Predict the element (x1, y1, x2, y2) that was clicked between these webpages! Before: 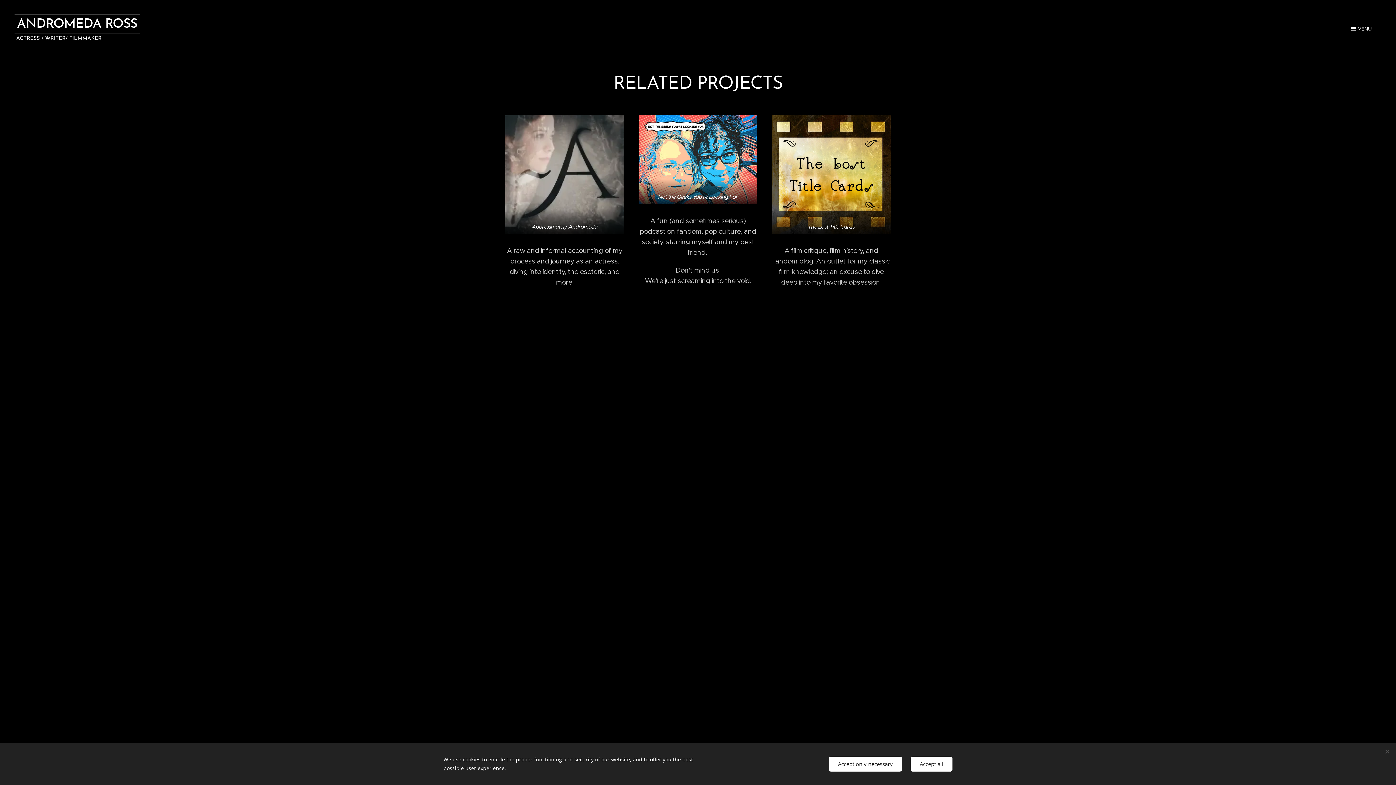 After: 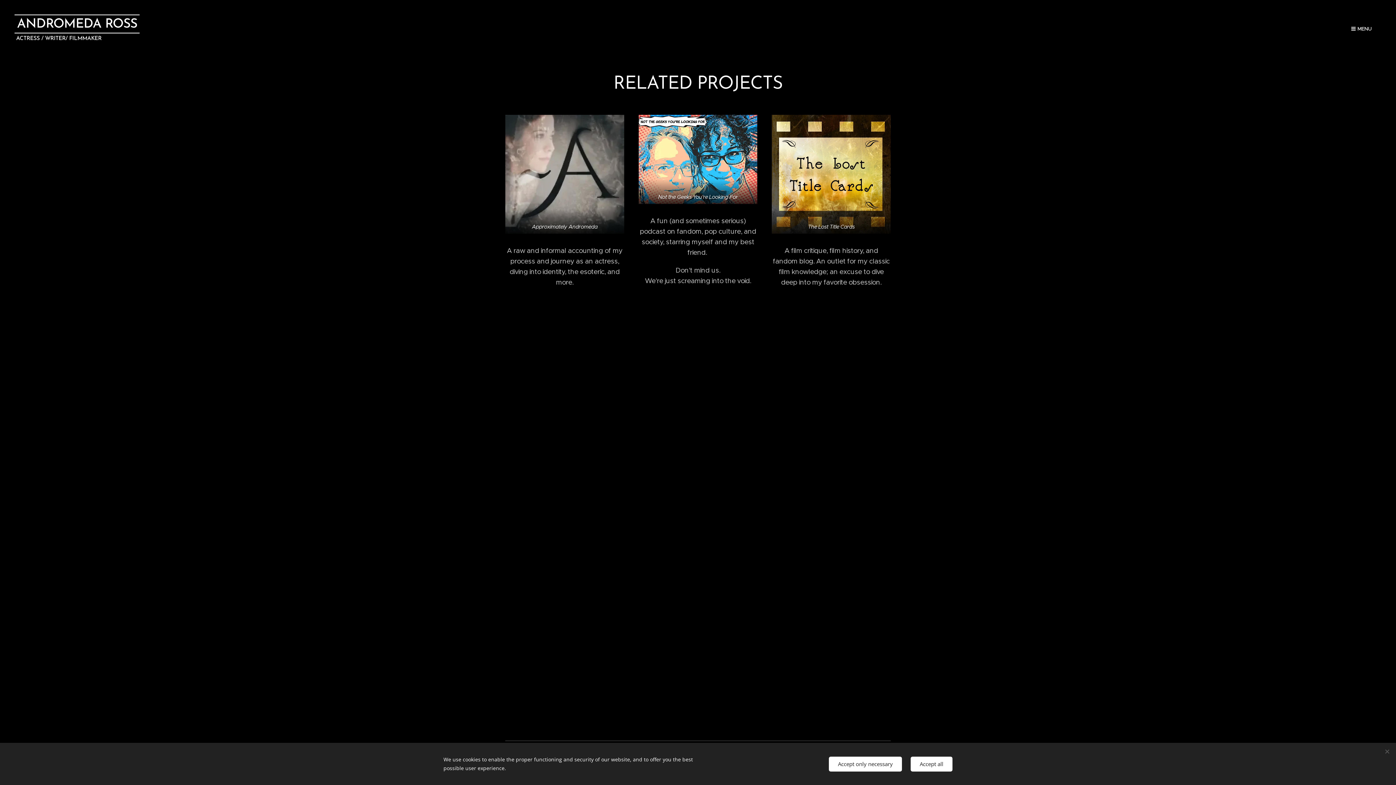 Action: label: Not the Geeks You're Looking For bbox: (638, 114, 757, 203)